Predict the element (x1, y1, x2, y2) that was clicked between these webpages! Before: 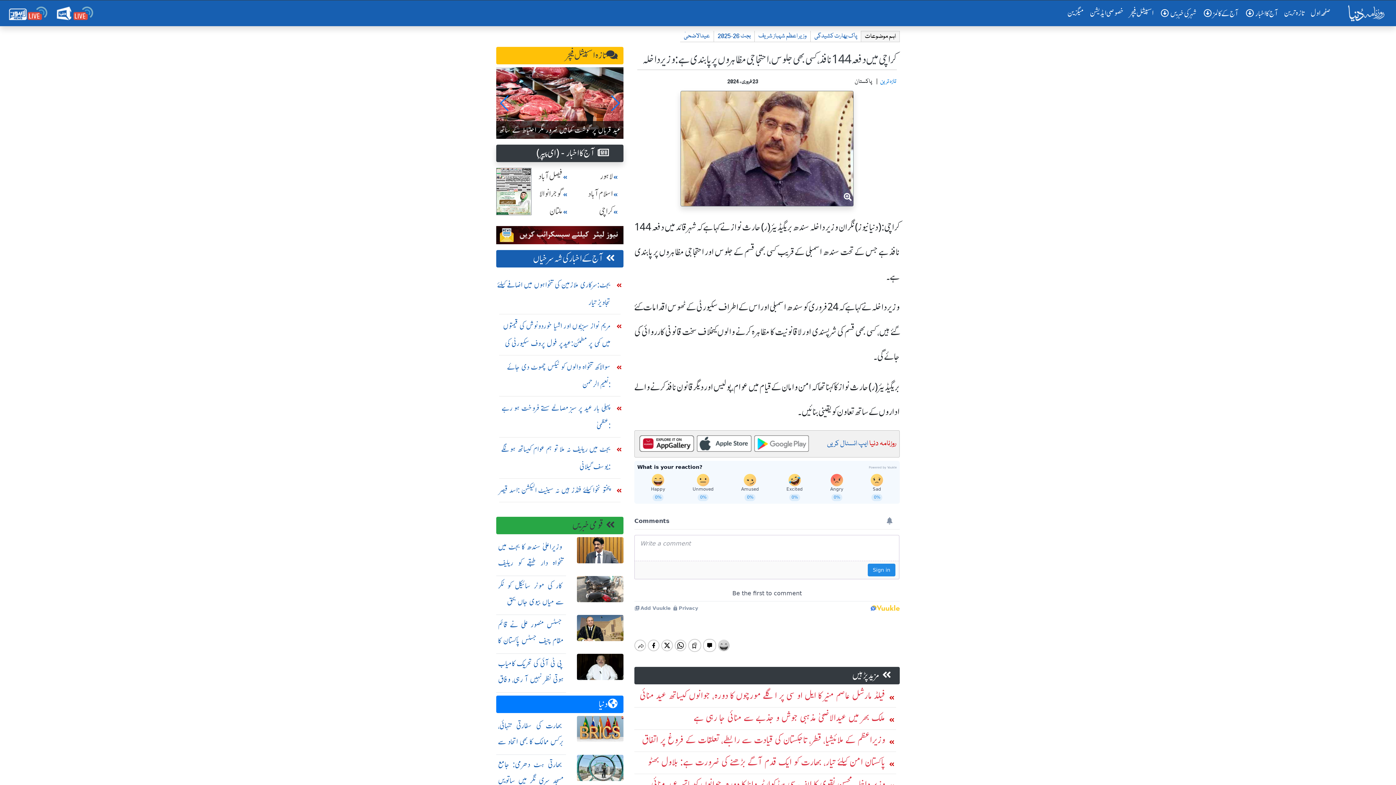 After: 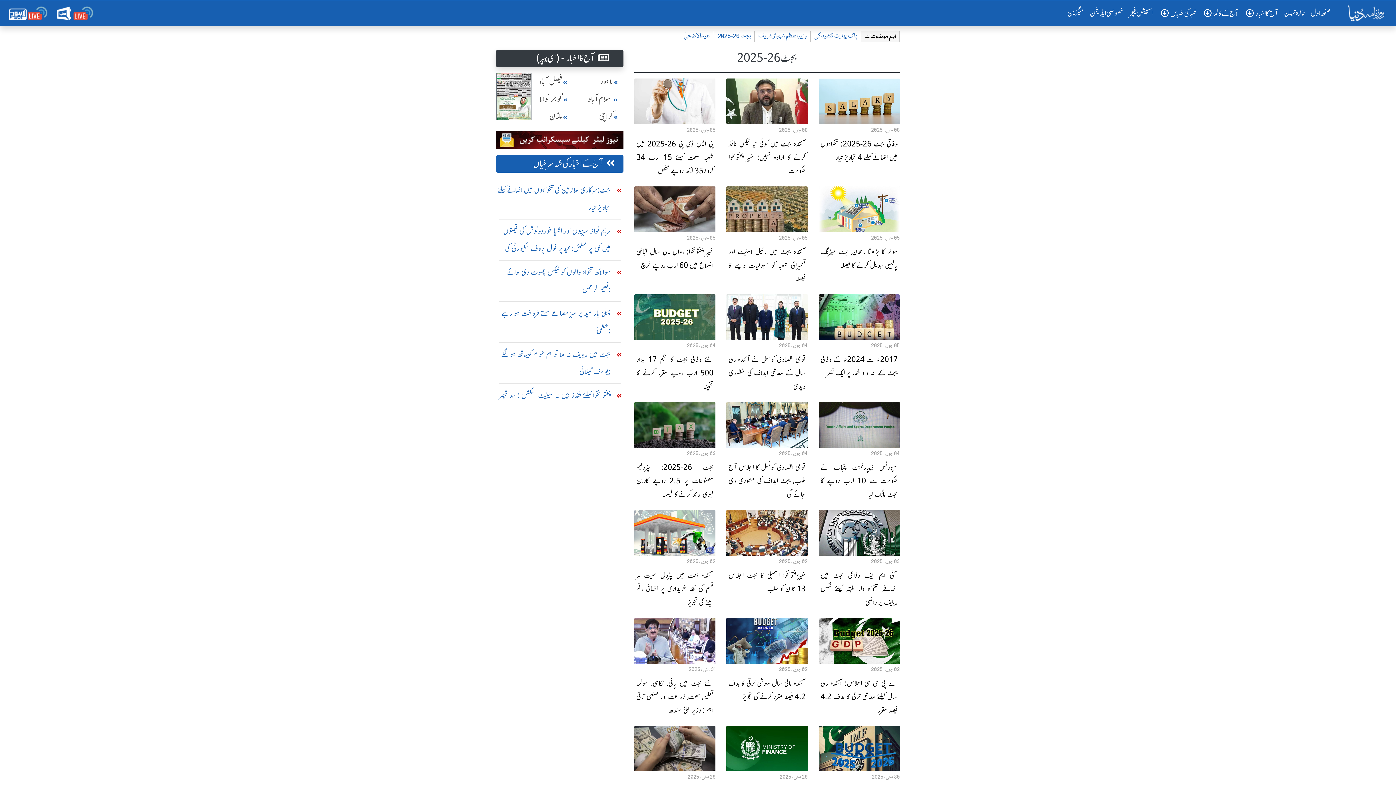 Action: bbox: (713, 30, 754, 41) label: بجٹ 26-2025